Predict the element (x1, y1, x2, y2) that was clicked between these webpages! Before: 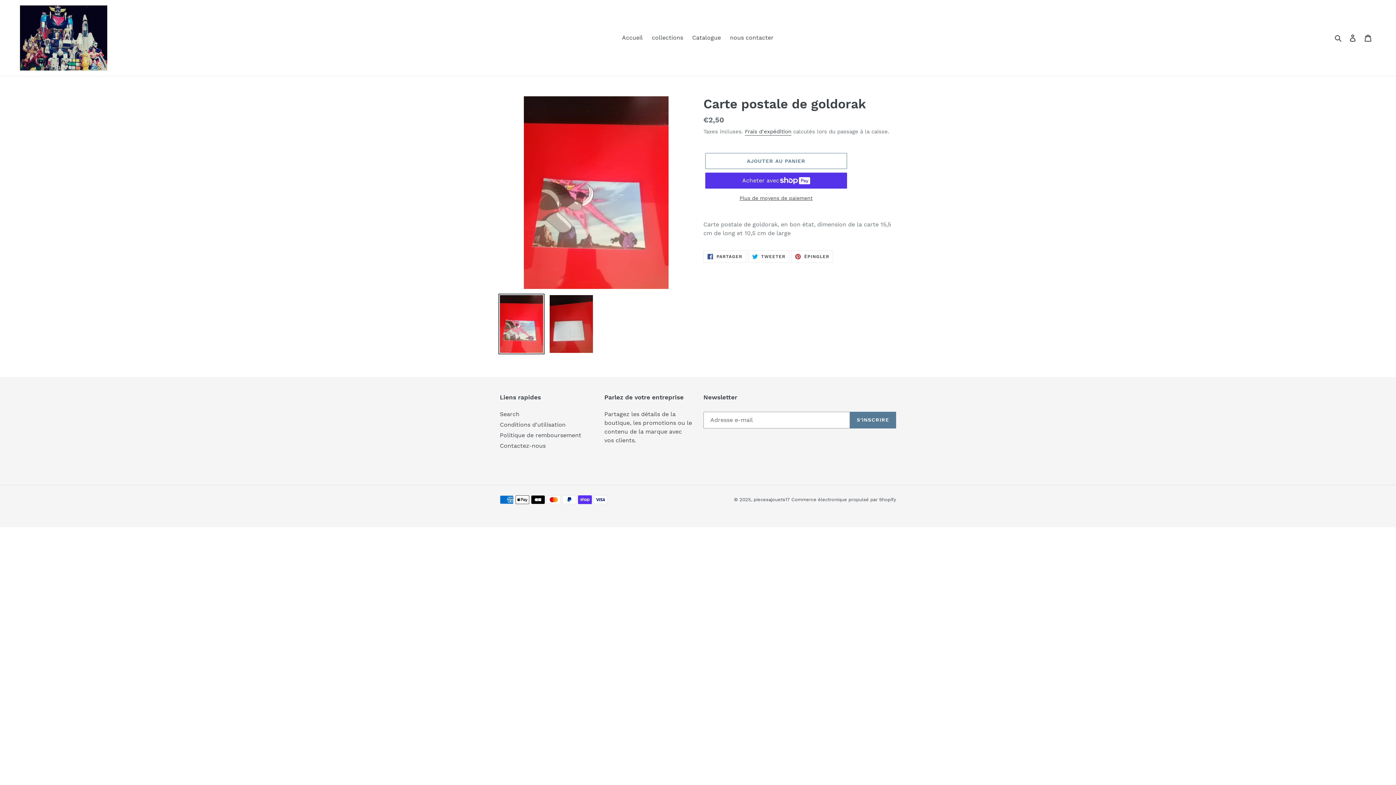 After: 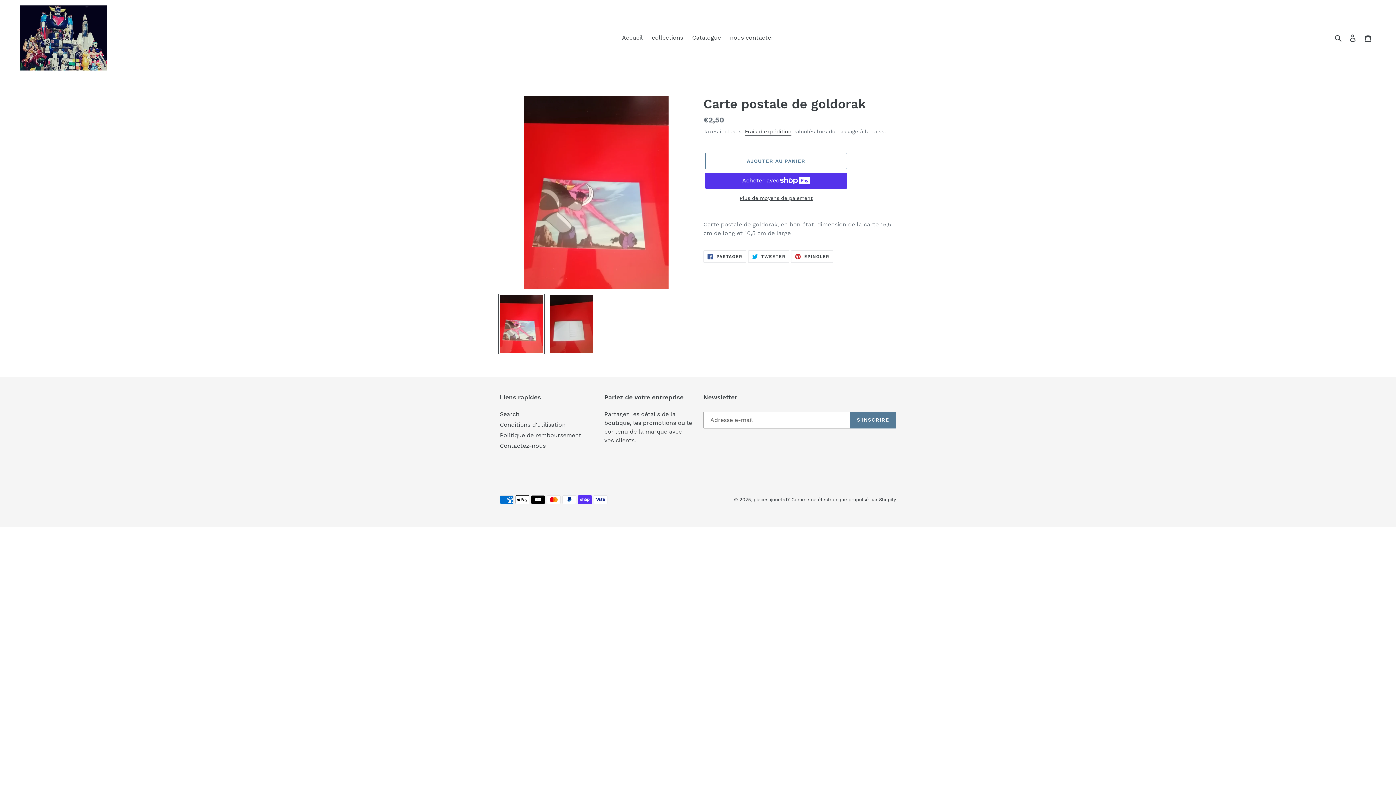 Action: bbox: (498, 293, 544, 354)